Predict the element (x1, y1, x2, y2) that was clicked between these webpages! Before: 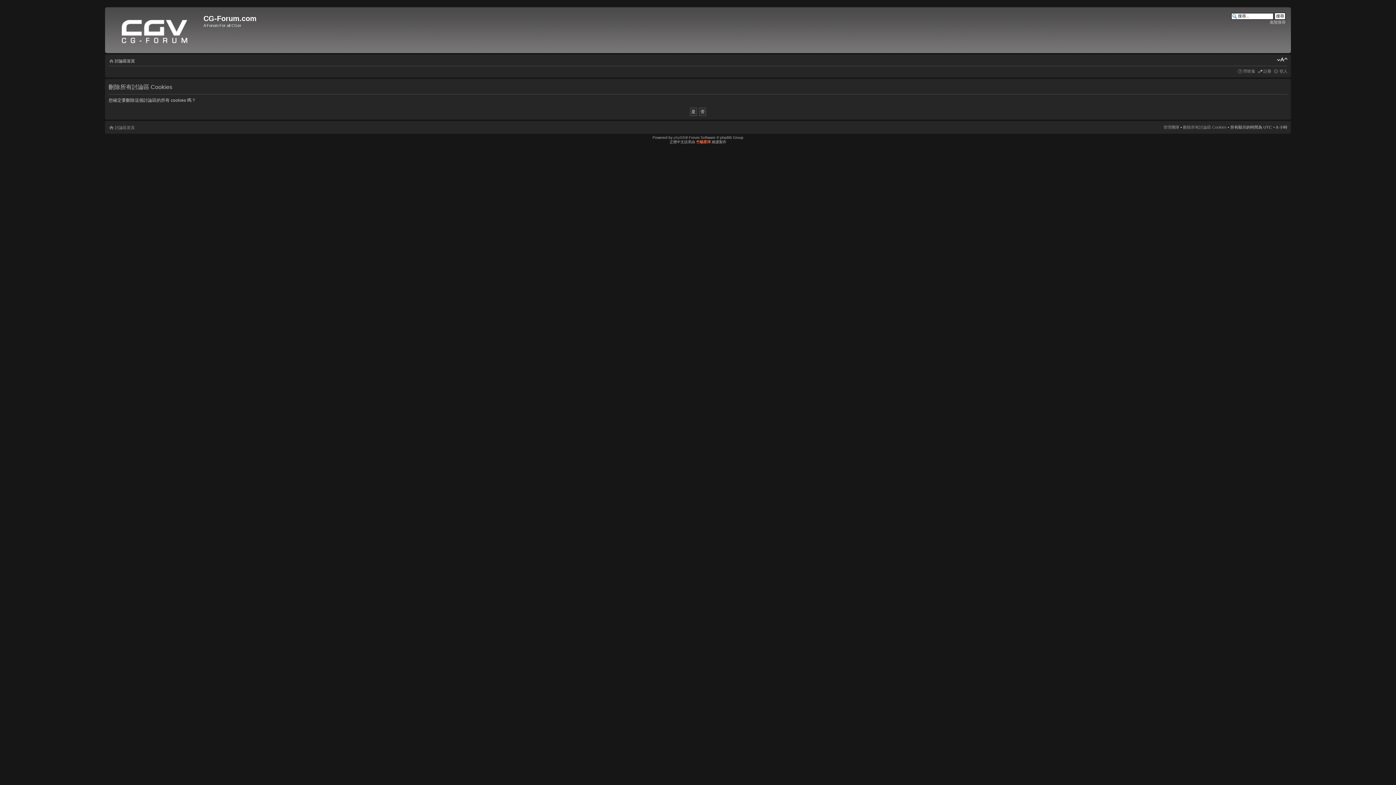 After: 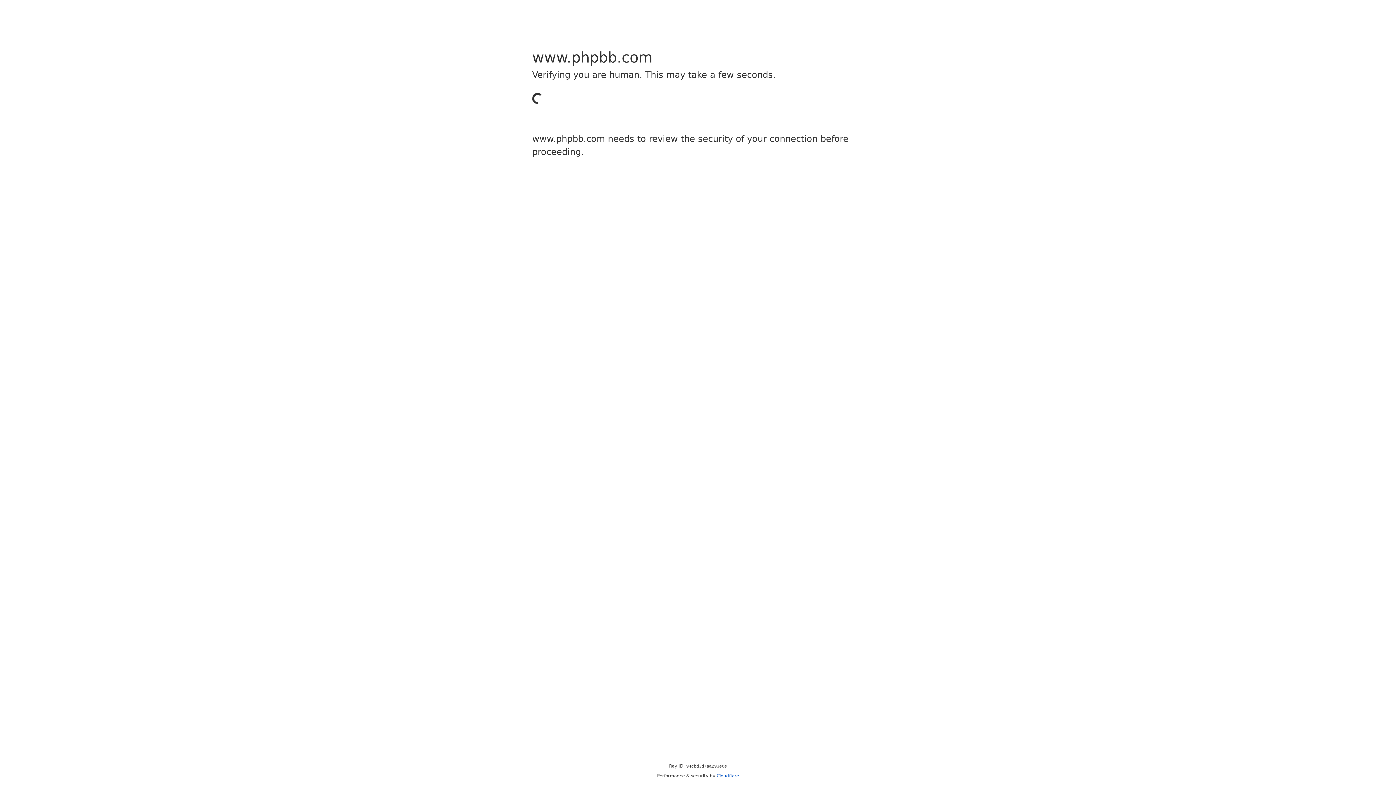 Action: label: phpBB bbox: (673, 135, 685, 139)